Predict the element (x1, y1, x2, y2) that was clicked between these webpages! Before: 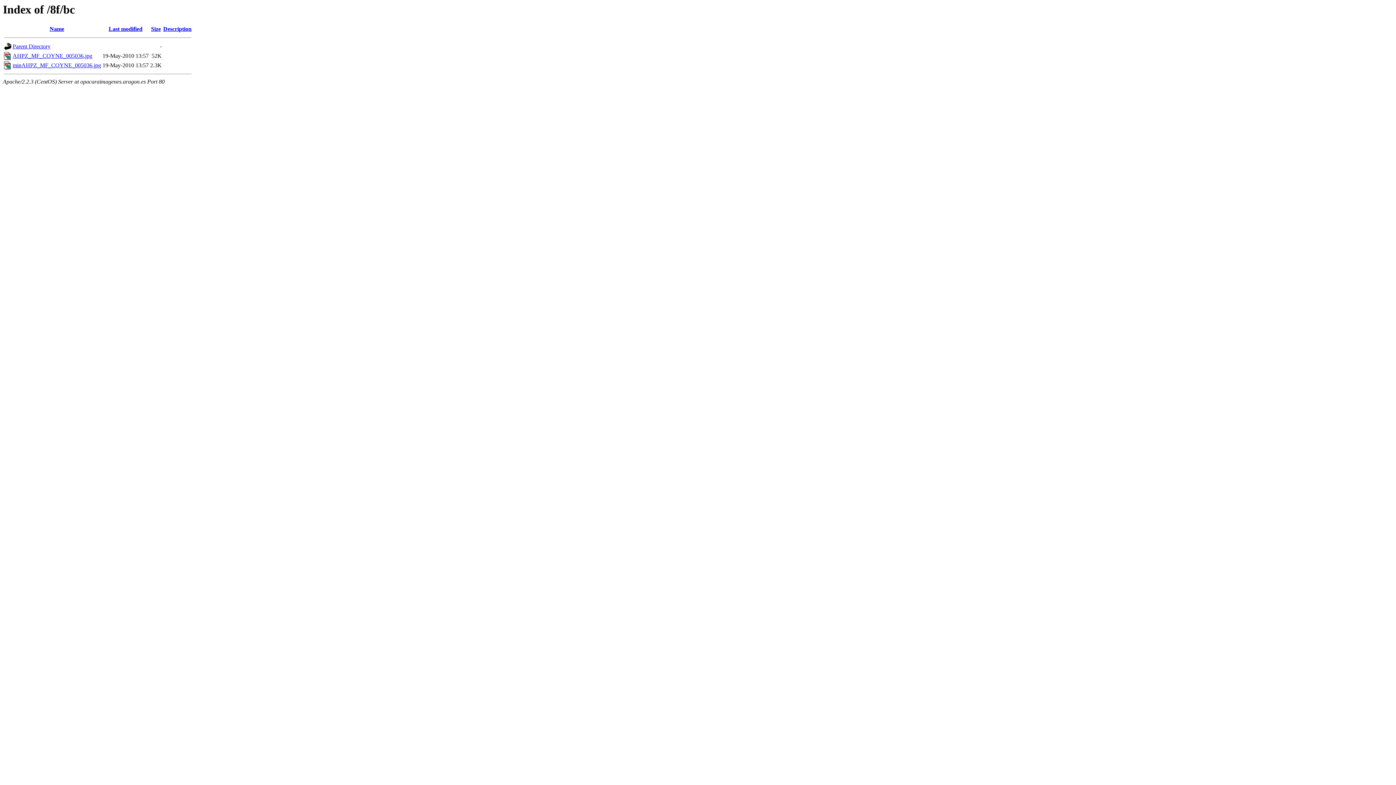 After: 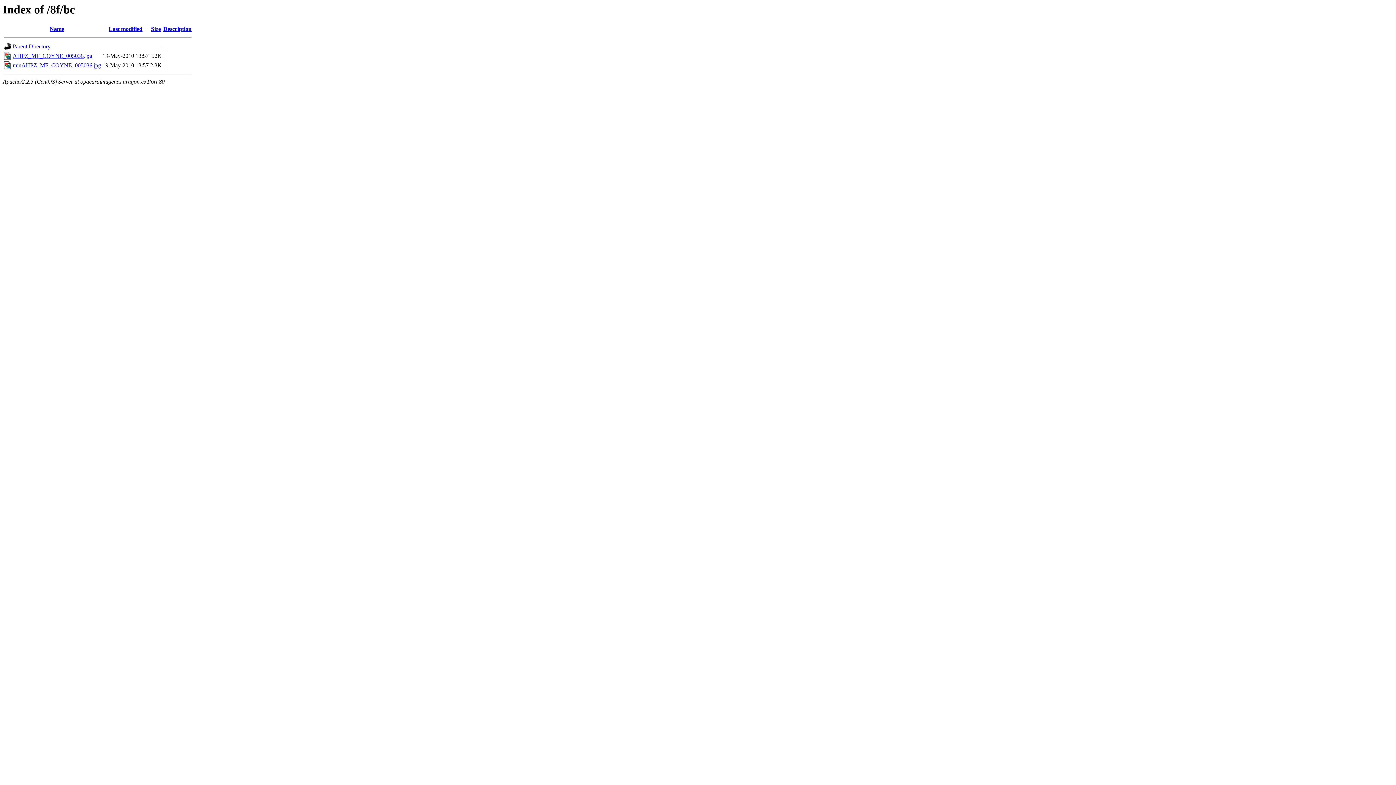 Action: bbox: (163, 25, 191, 32) label: Description